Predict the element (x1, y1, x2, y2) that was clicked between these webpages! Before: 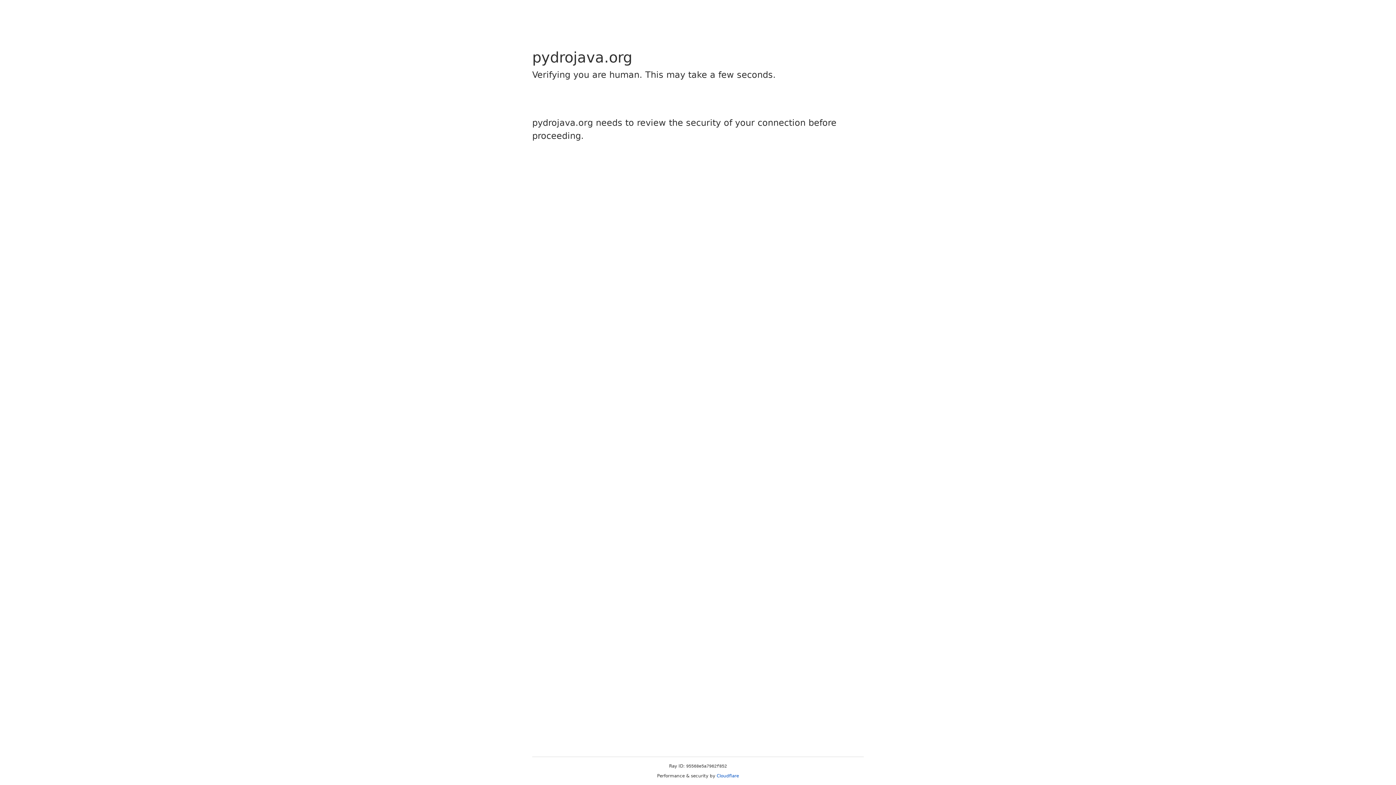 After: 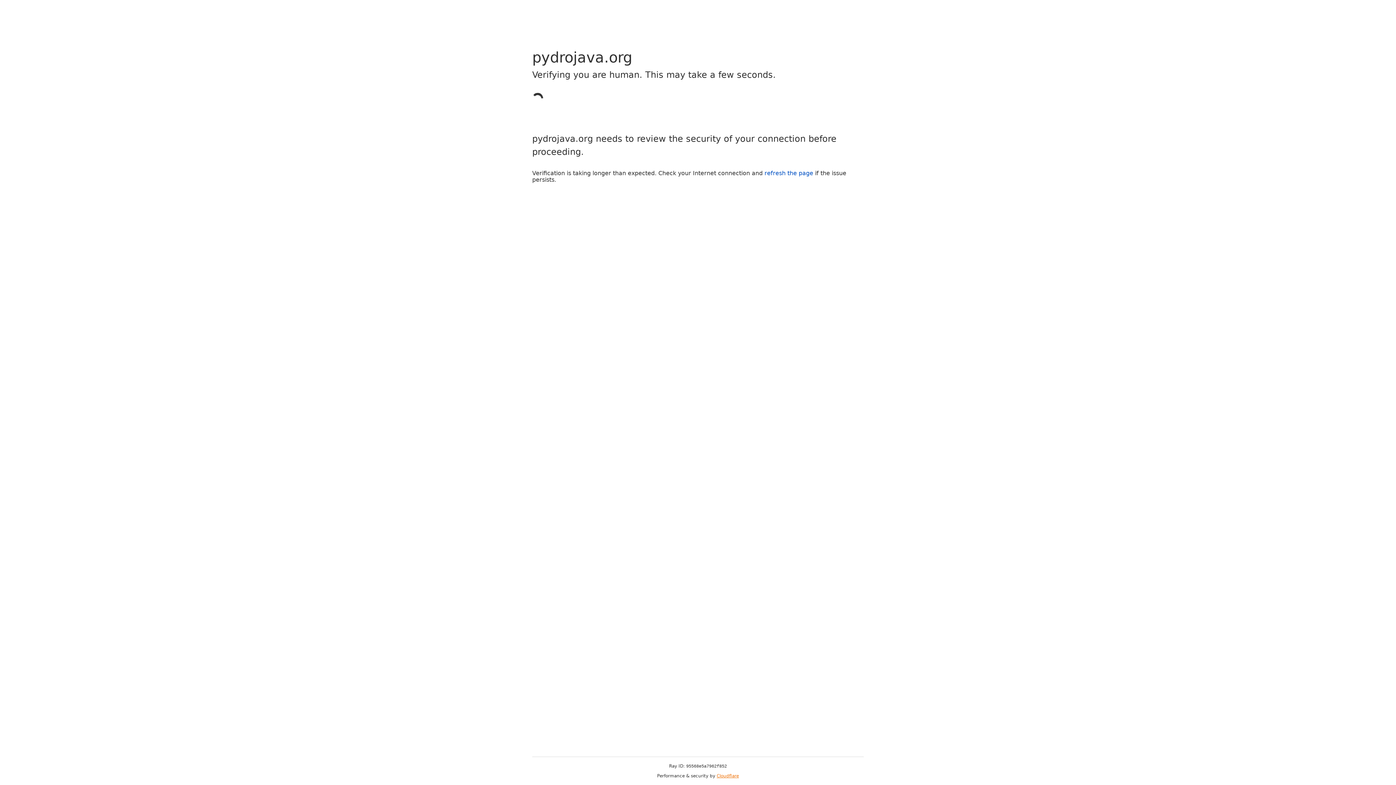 Action: label: Cloudflare bbox: (716, 773, 739, 778)